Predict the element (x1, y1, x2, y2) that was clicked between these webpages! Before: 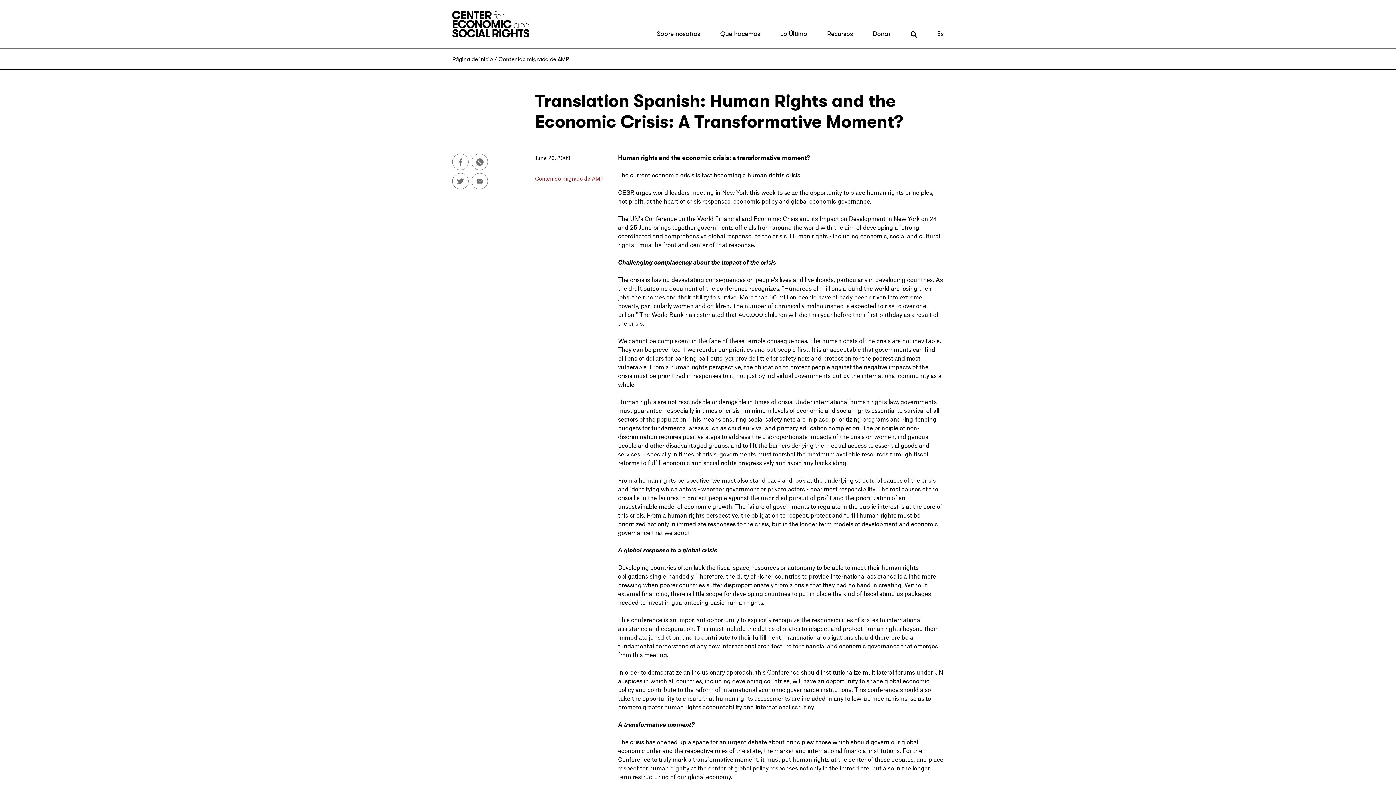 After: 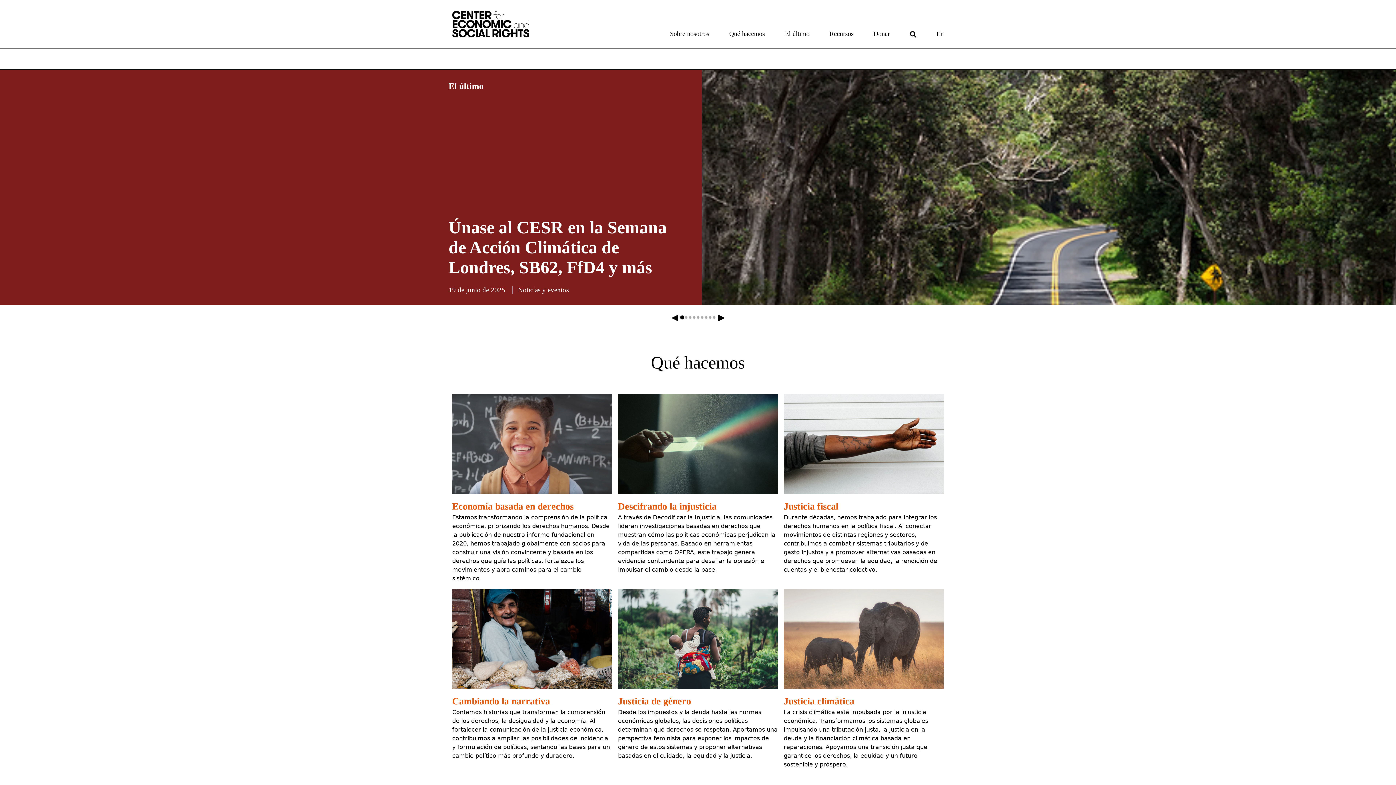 Action: bbox: (452, 55, 493, 62) label: Página de inicio